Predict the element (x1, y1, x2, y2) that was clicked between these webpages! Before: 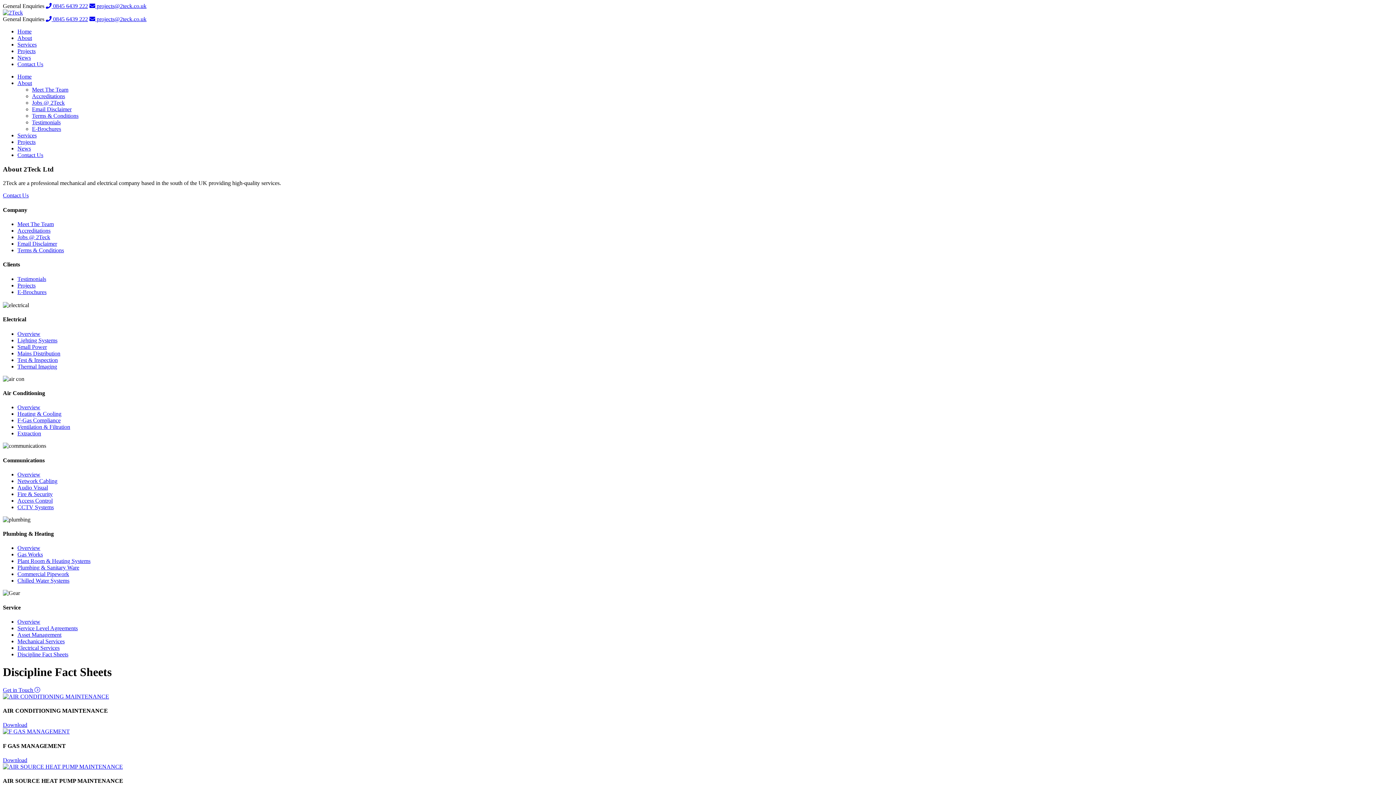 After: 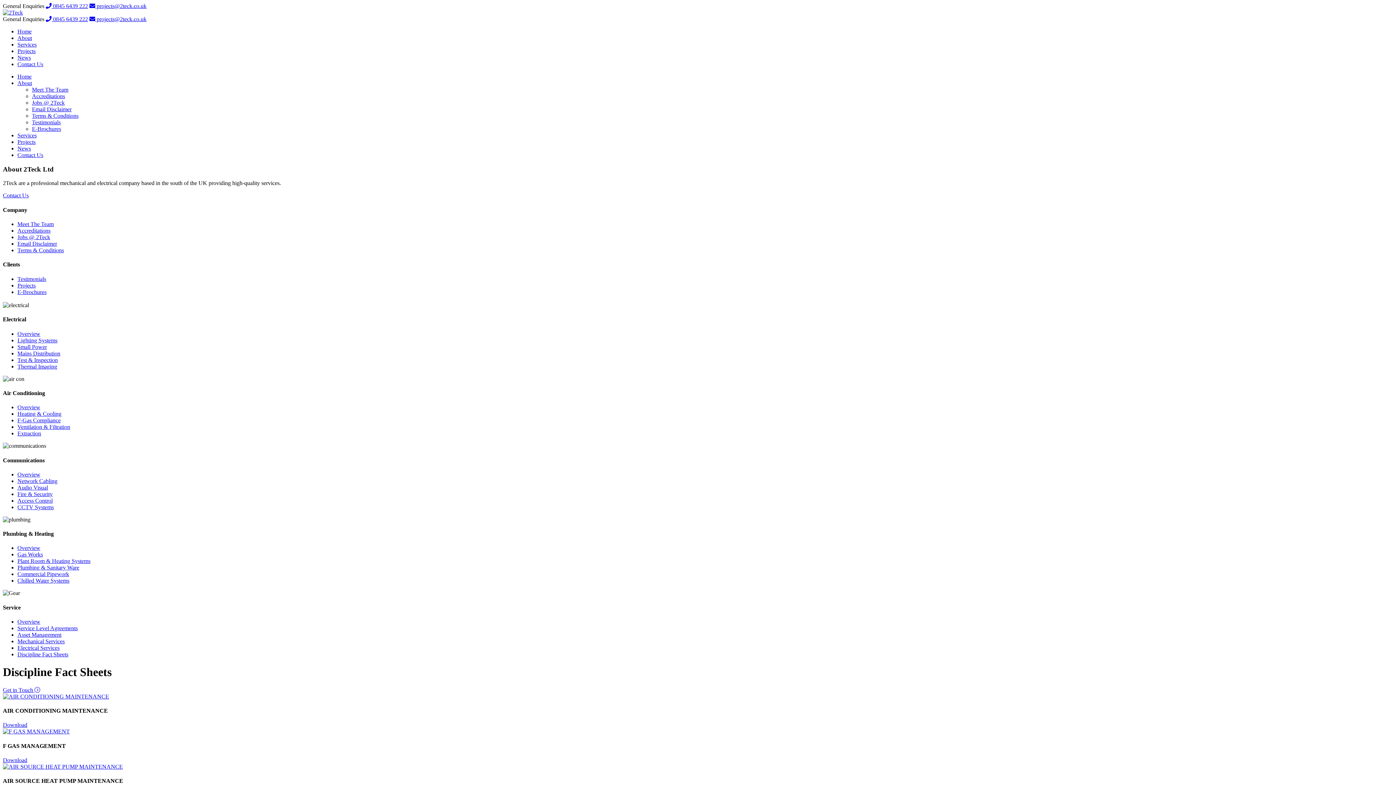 Action: label: Download bbox: (2, 757, 27, 763)